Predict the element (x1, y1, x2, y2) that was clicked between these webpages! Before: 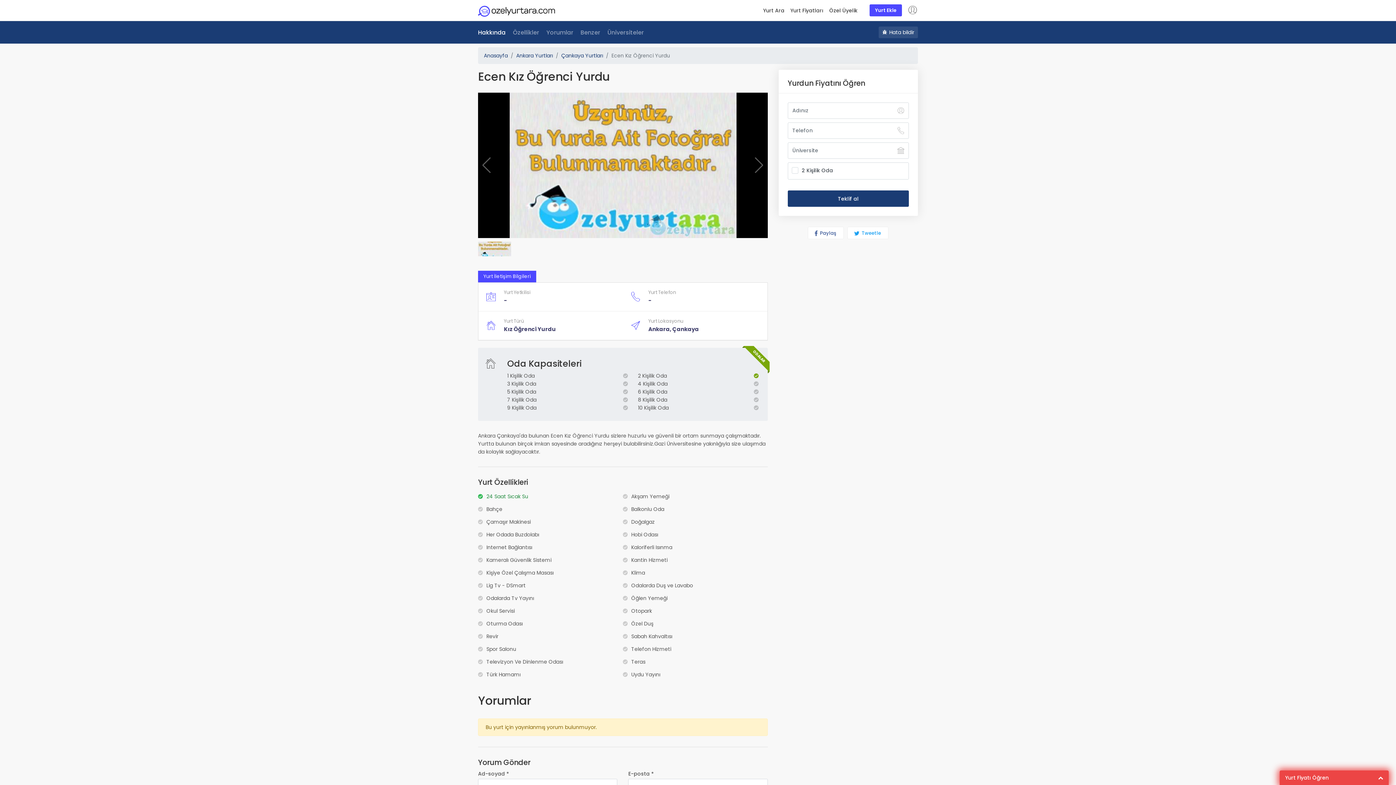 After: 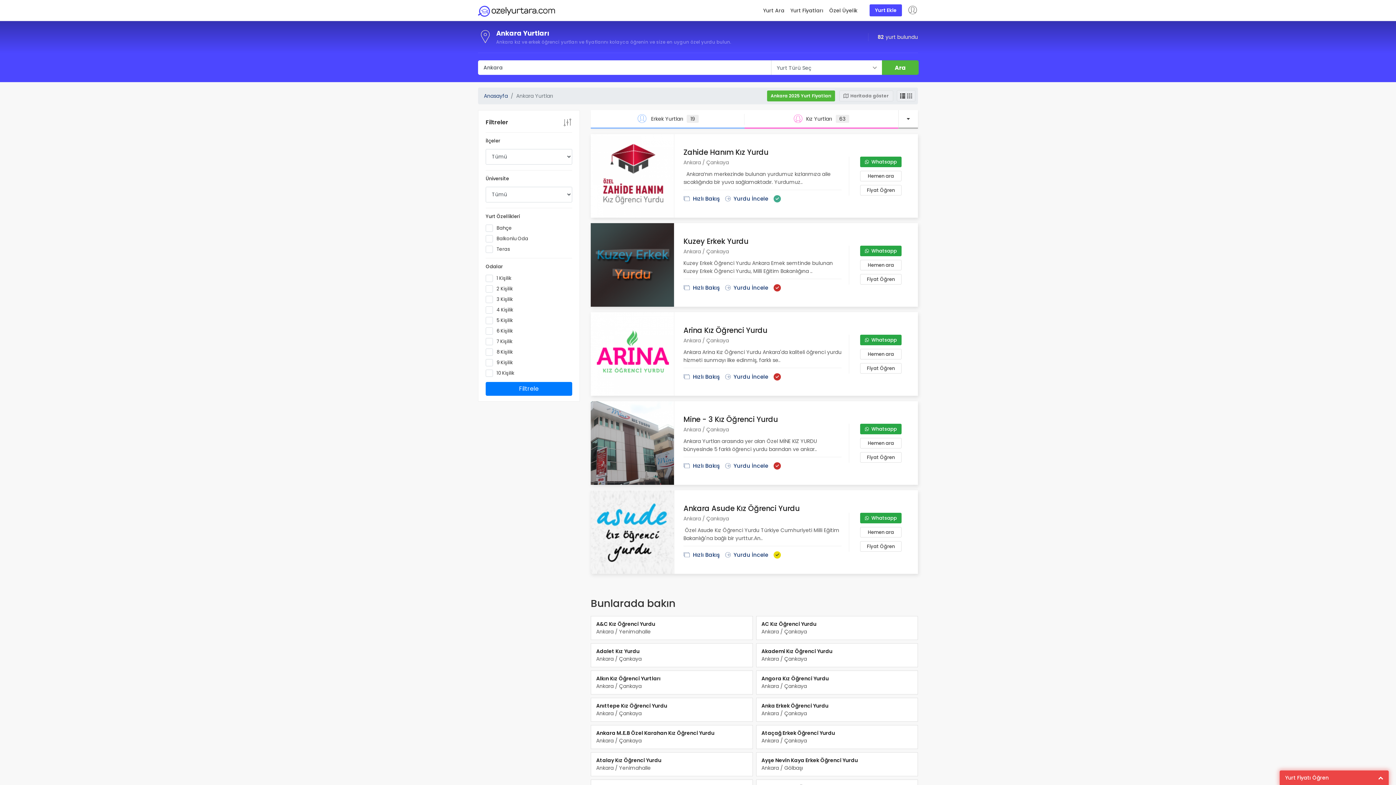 Action: label: Ankara Yurtları bbox: (516, 52, 553, 59)